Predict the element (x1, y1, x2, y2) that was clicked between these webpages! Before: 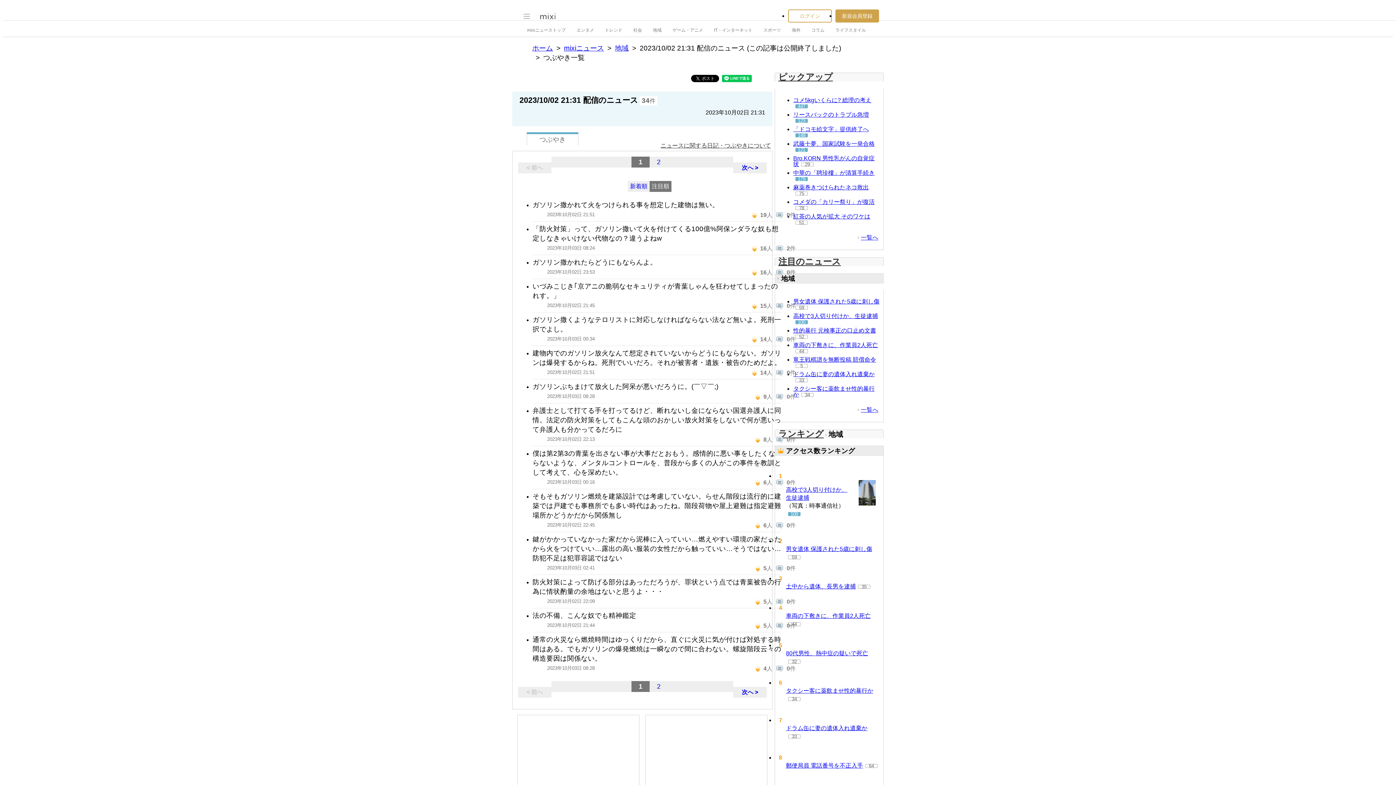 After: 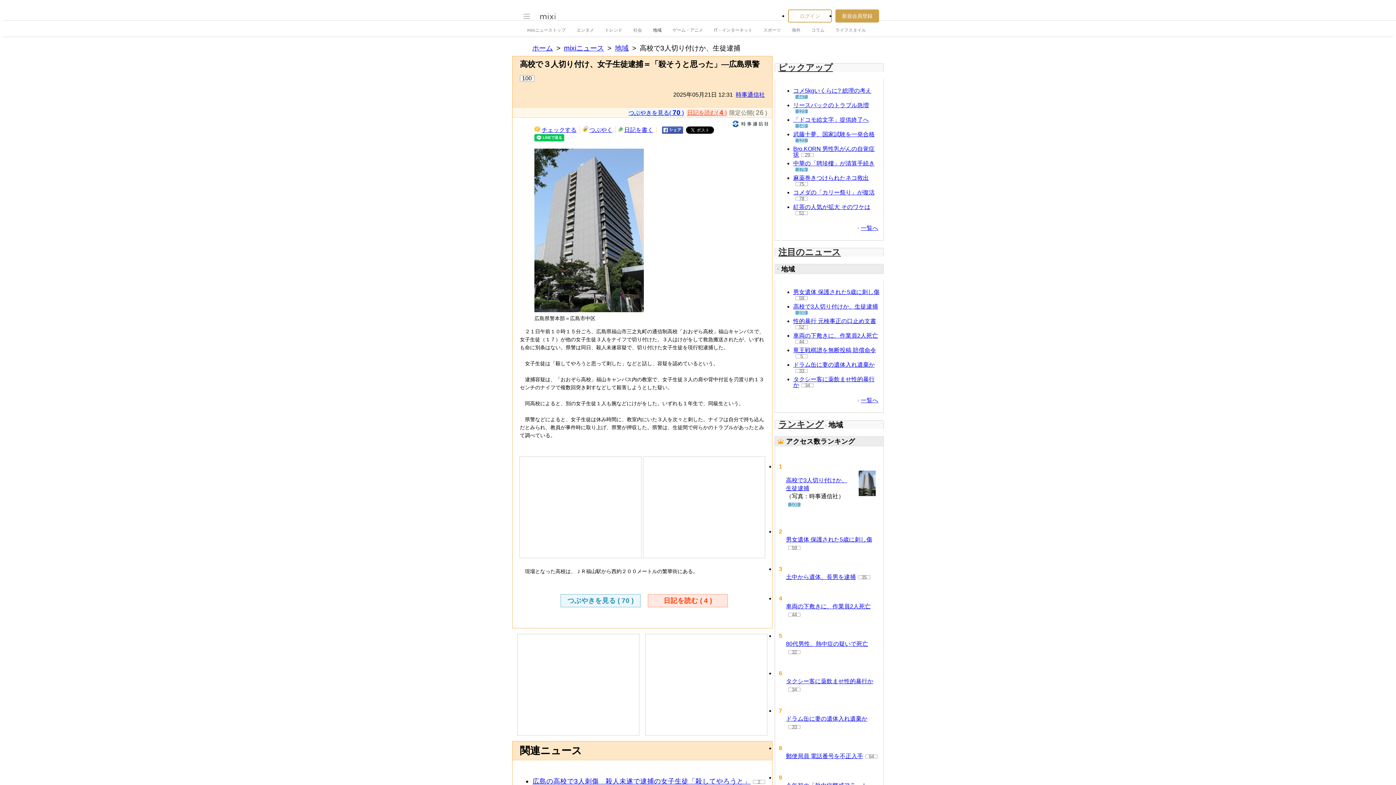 Action: bbox: (793, 313, 878, 319) label: 高校で3人切り付けか、生徒逮捕